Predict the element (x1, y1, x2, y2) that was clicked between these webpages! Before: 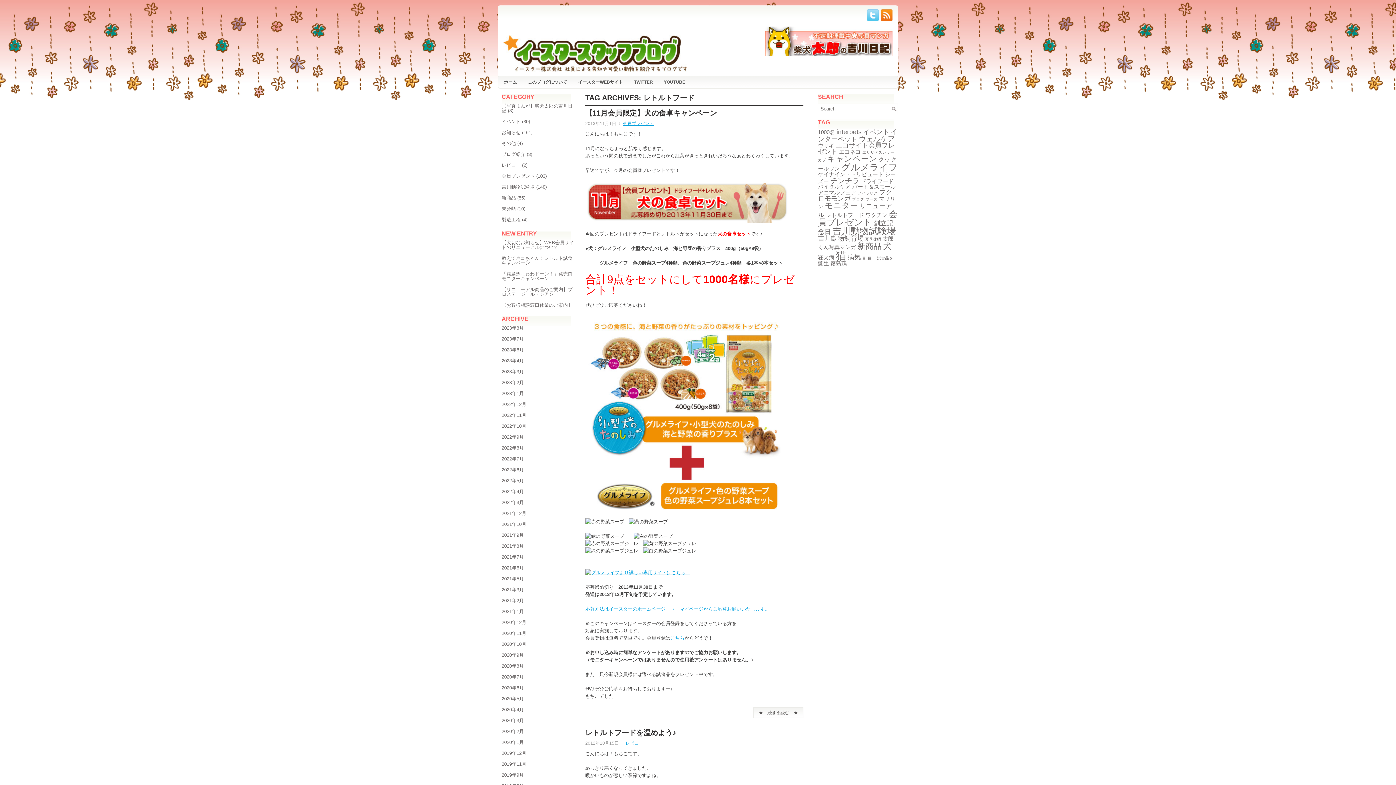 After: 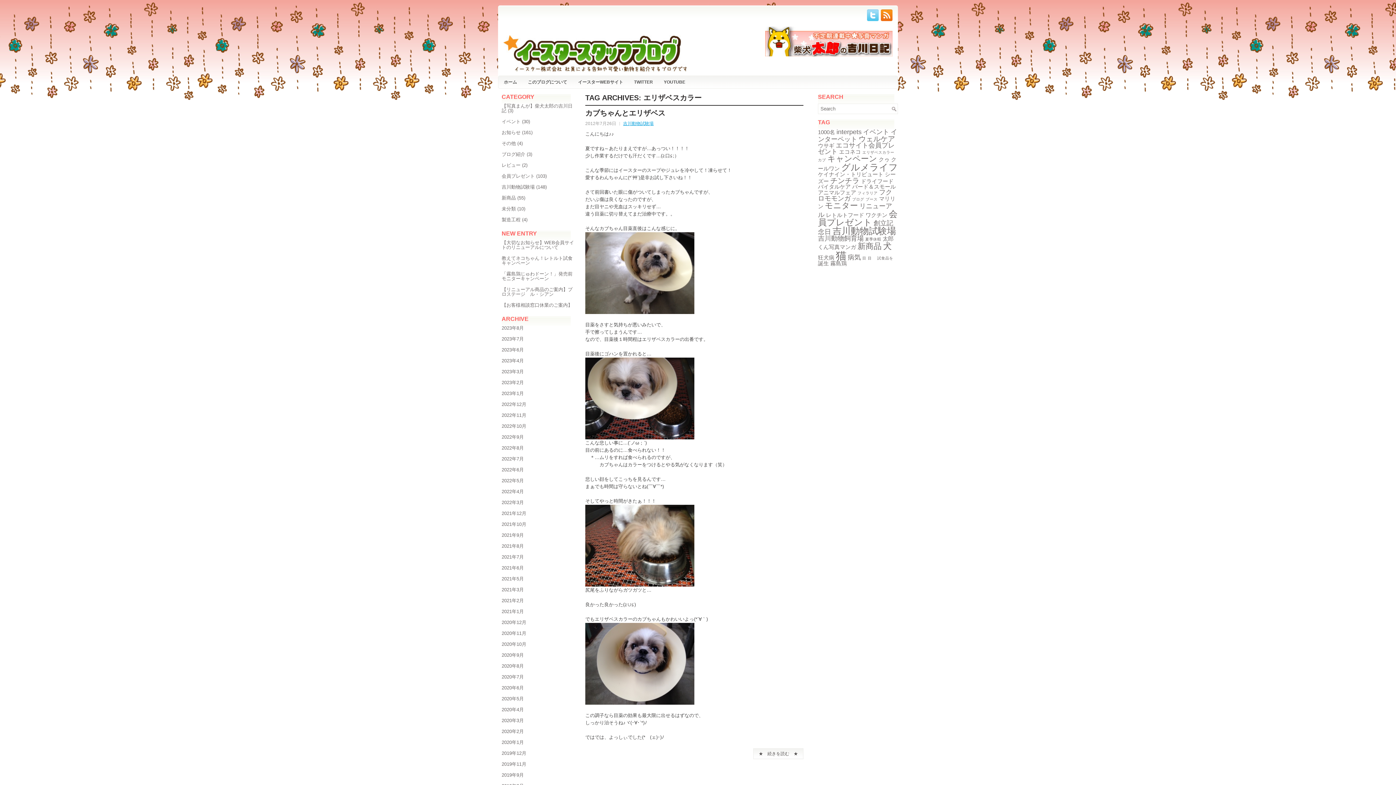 Action: bbox: (862, 150, 894, 154) label: エリザベスカラー (1個の項目)